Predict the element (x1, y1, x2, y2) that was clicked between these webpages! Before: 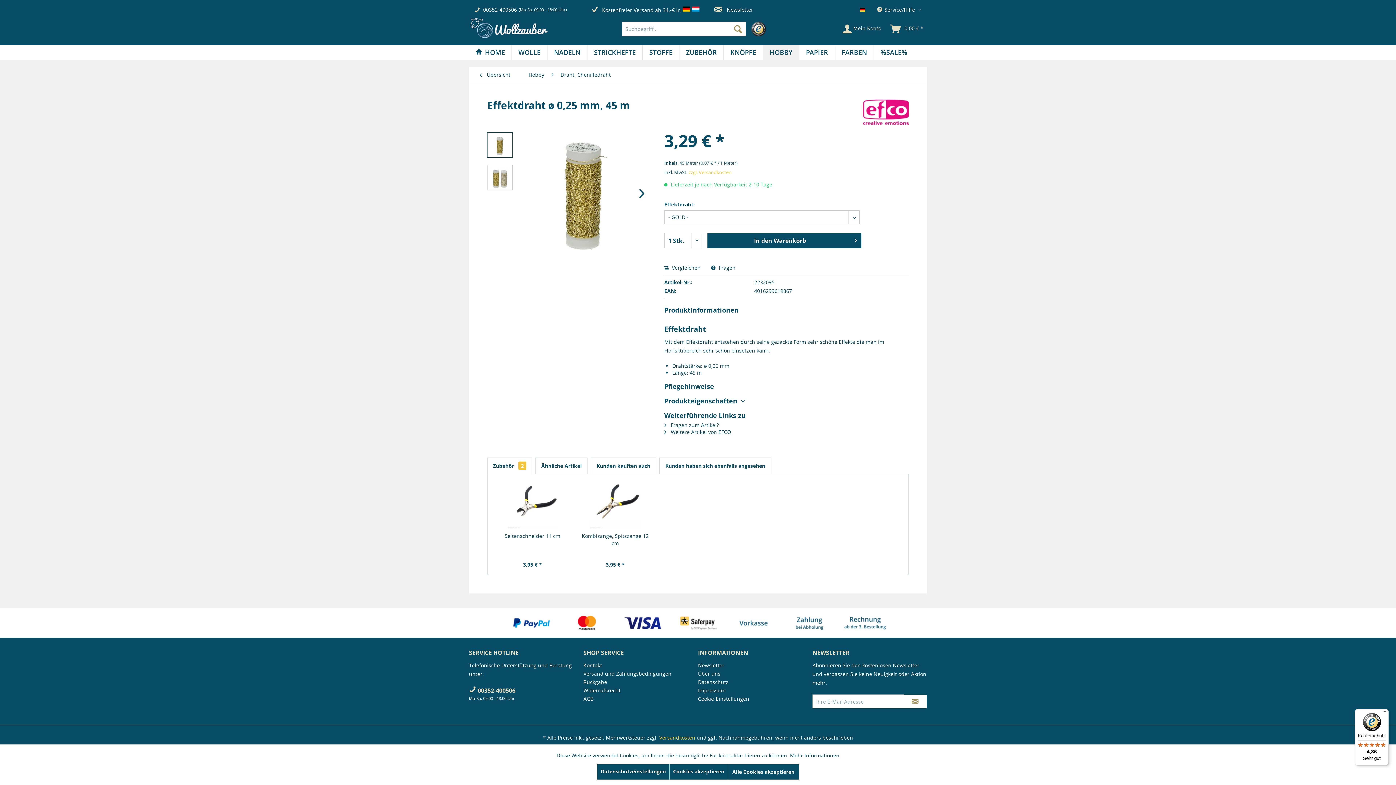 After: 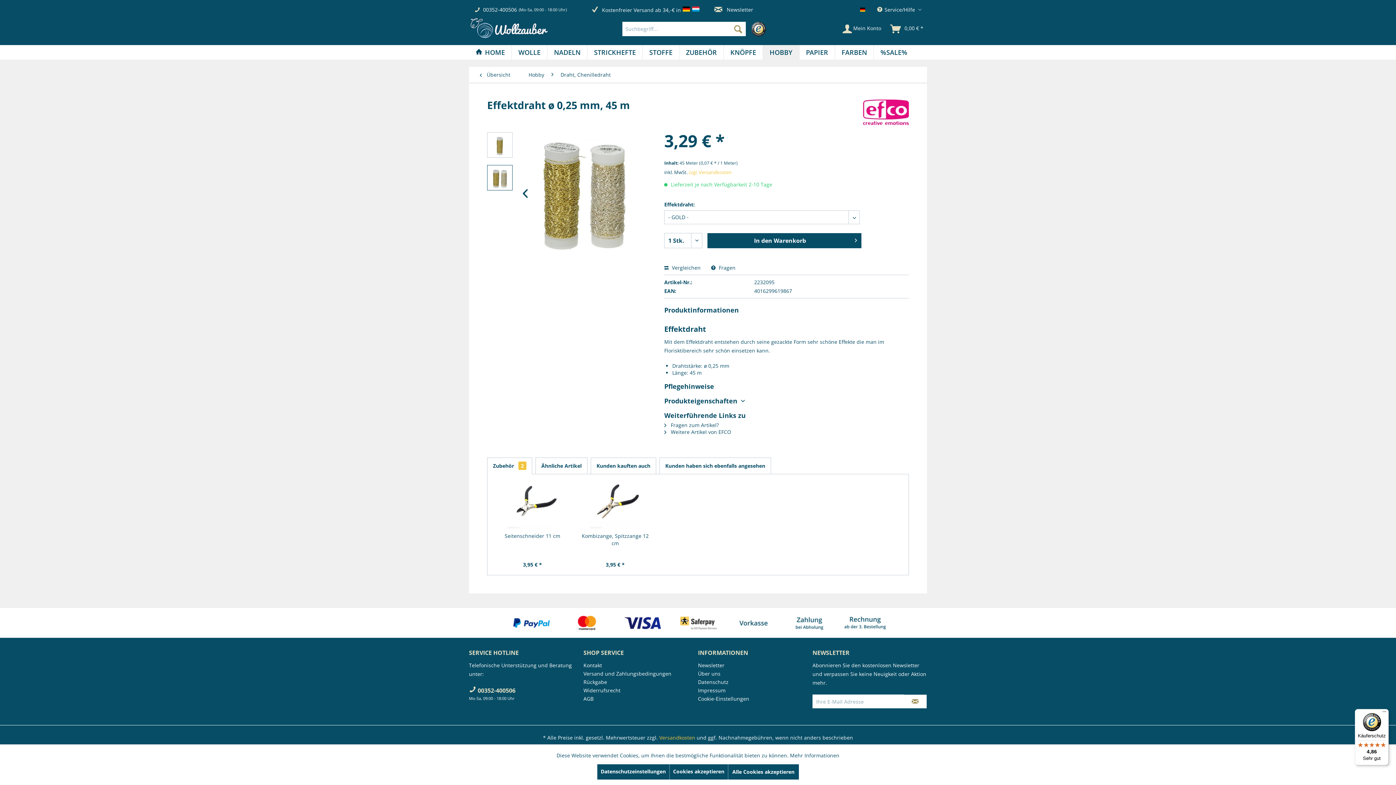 Action: bbox: (636, 181, 647, 207)